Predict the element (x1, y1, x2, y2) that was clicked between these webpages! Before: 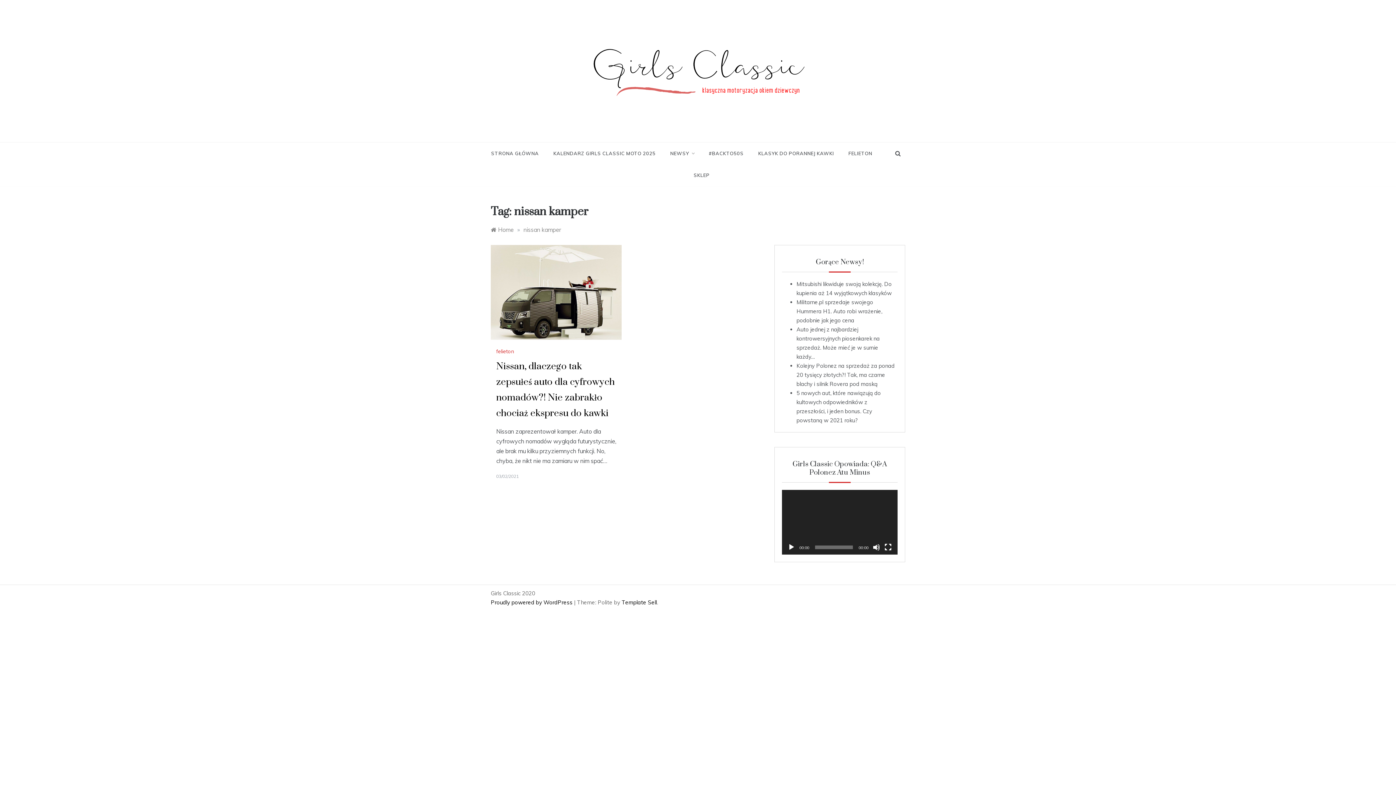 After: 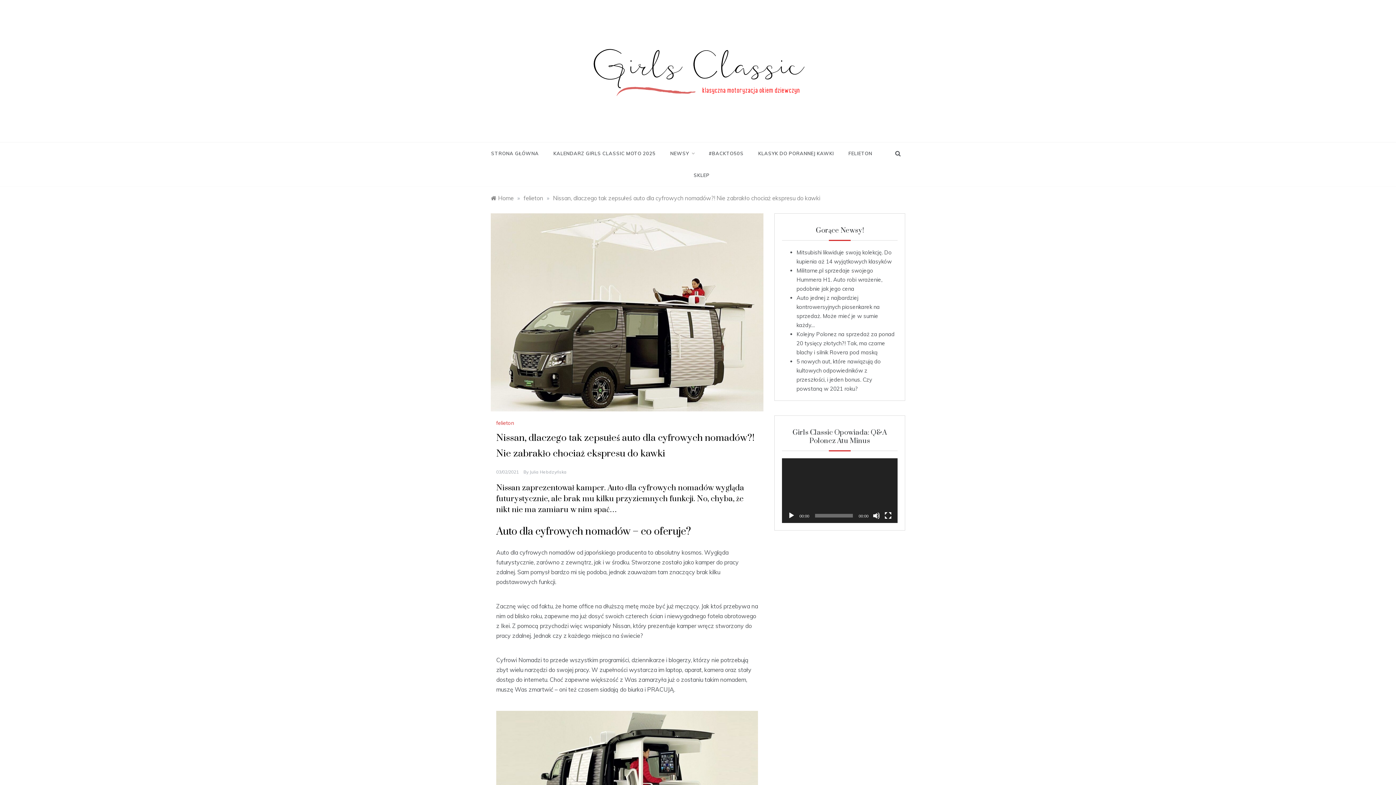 Action: label: 03/02/2021 bbox: (496, 473, 518, 479)